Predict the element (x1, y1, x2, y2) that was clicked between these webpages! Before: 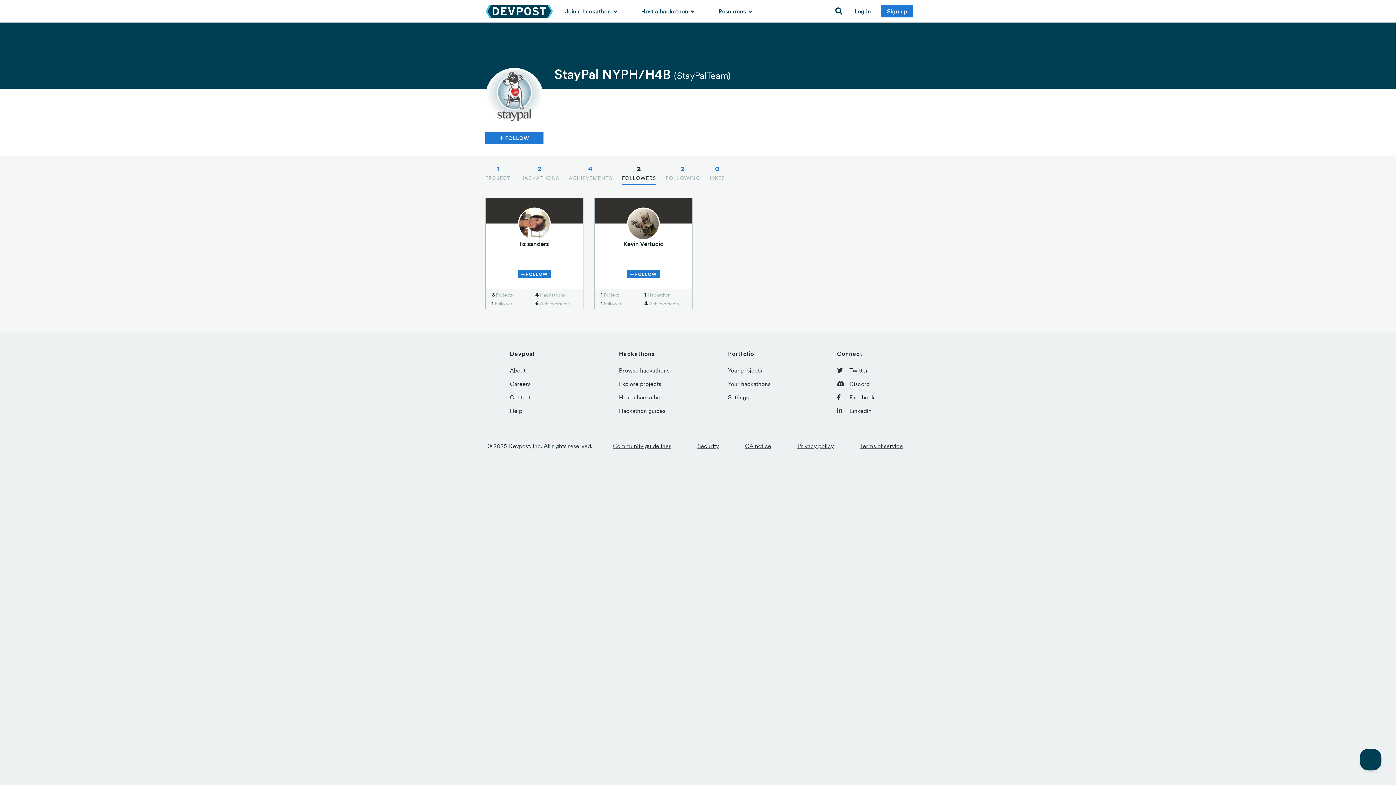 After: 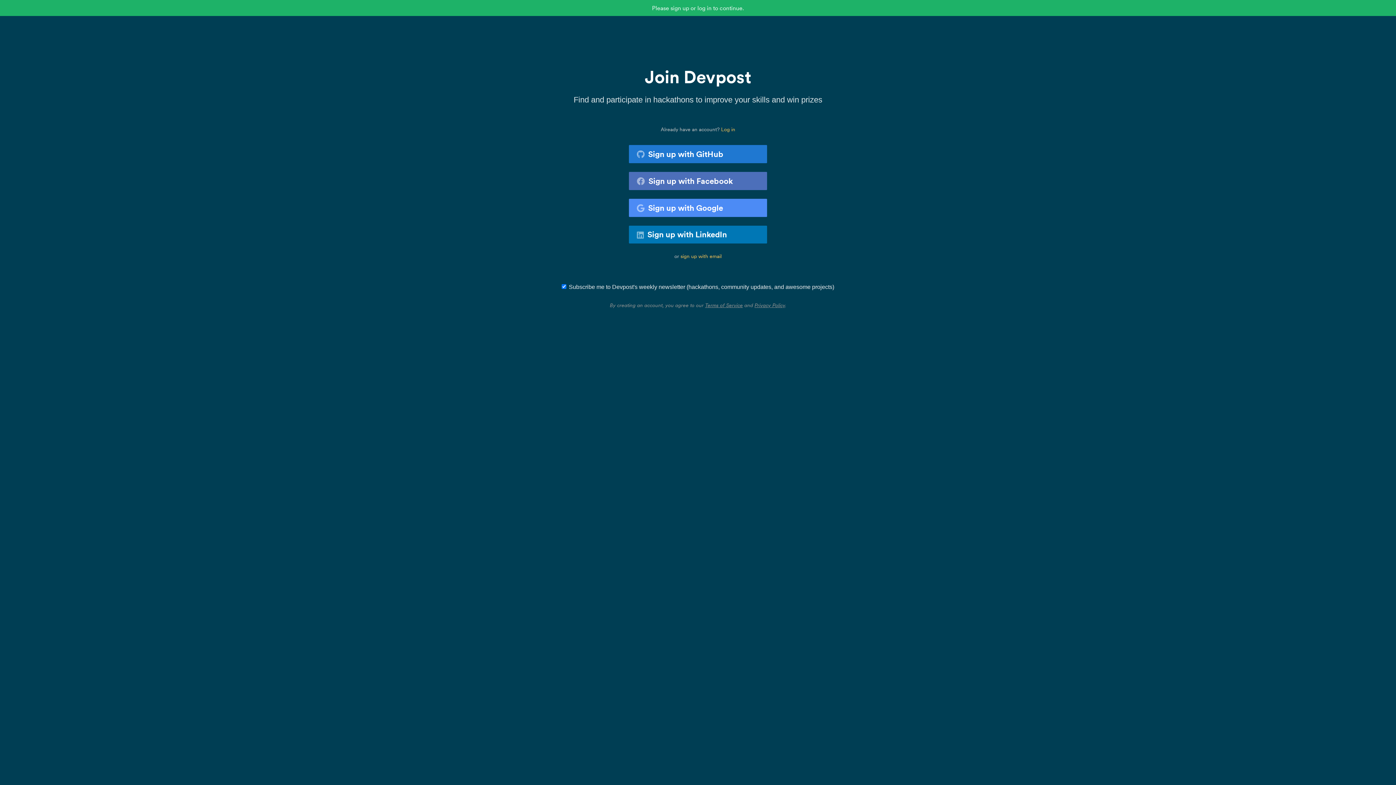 Action: bbox: (518, 269, 550, 278) label:  FOLLOW